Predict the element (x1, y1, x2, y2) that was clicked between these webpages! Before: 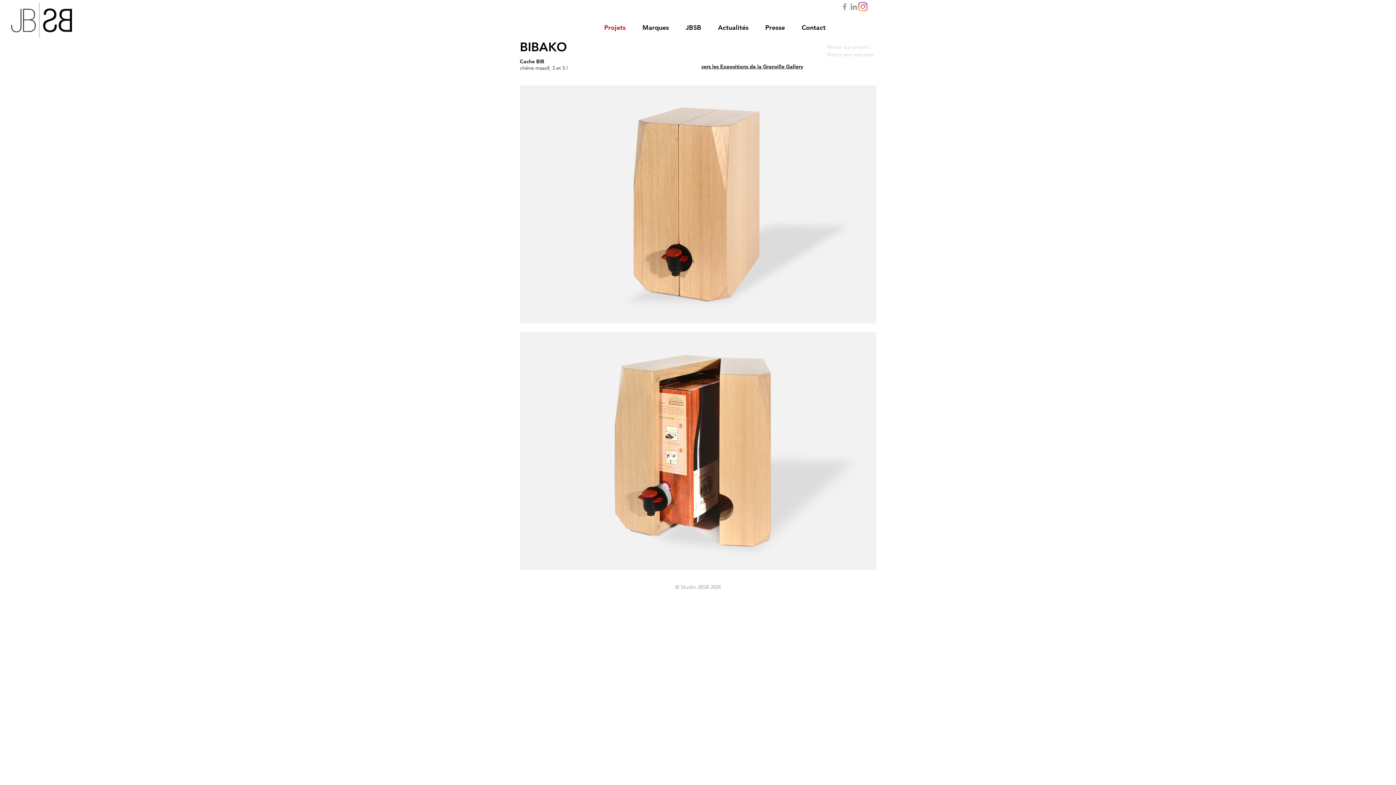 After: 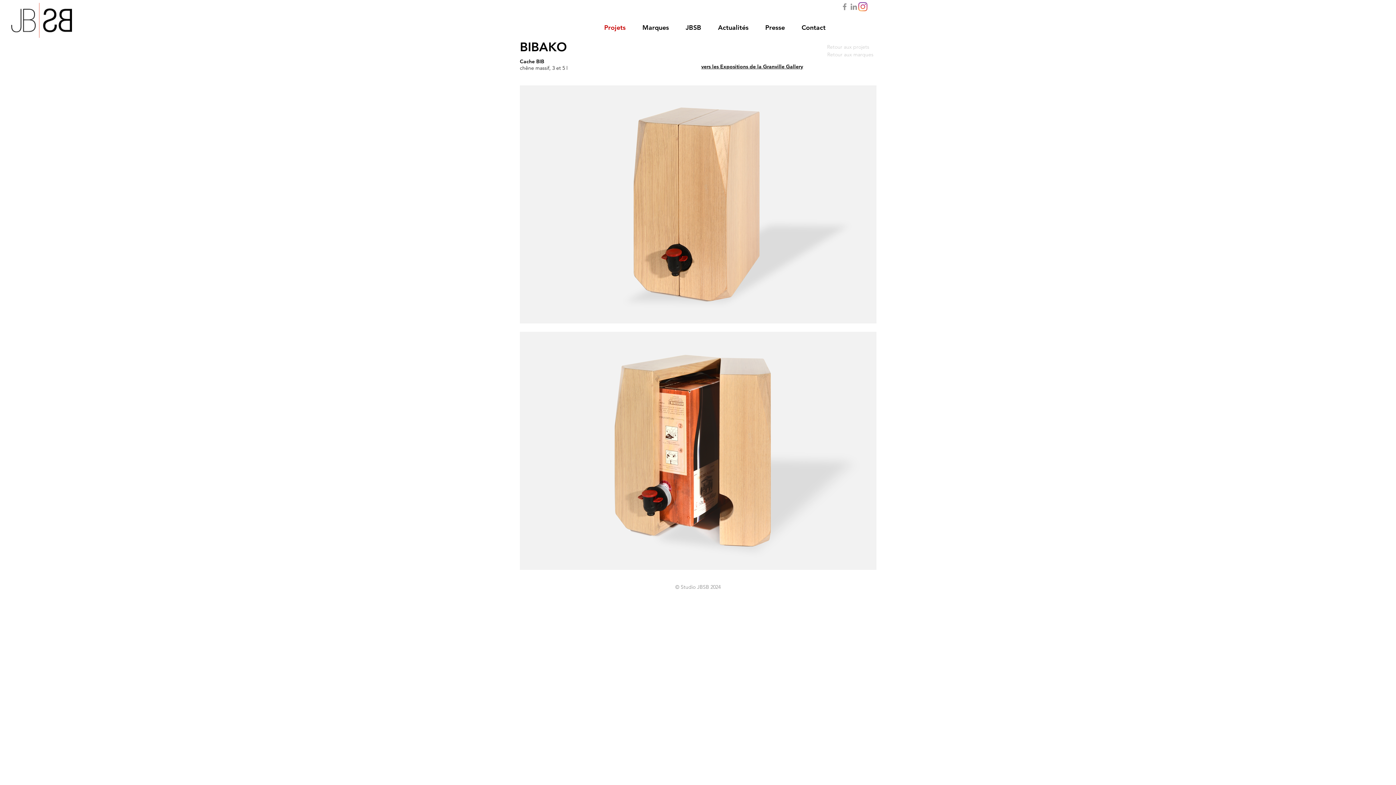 Action: label: Gris LinkedIn Icône bbox: (849, 2, 858, 11)